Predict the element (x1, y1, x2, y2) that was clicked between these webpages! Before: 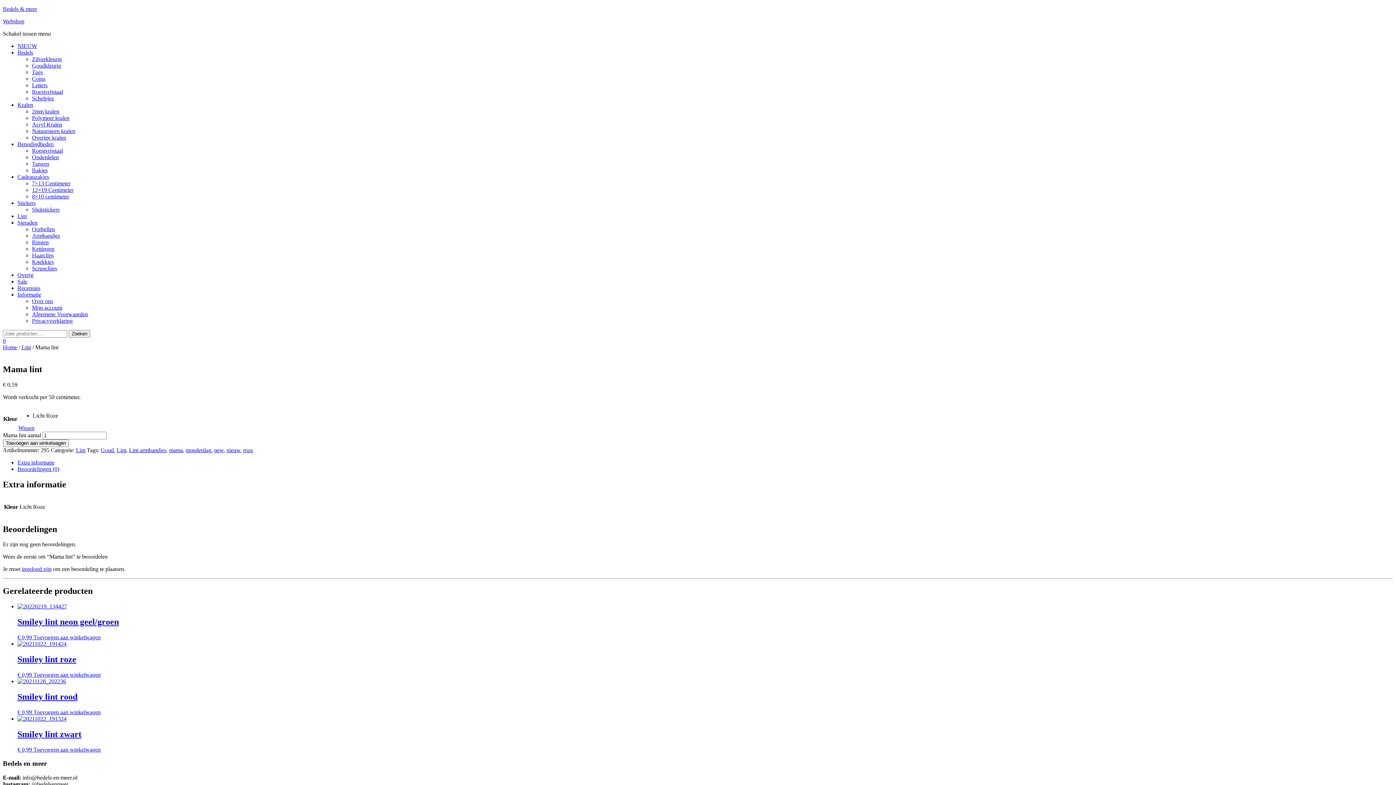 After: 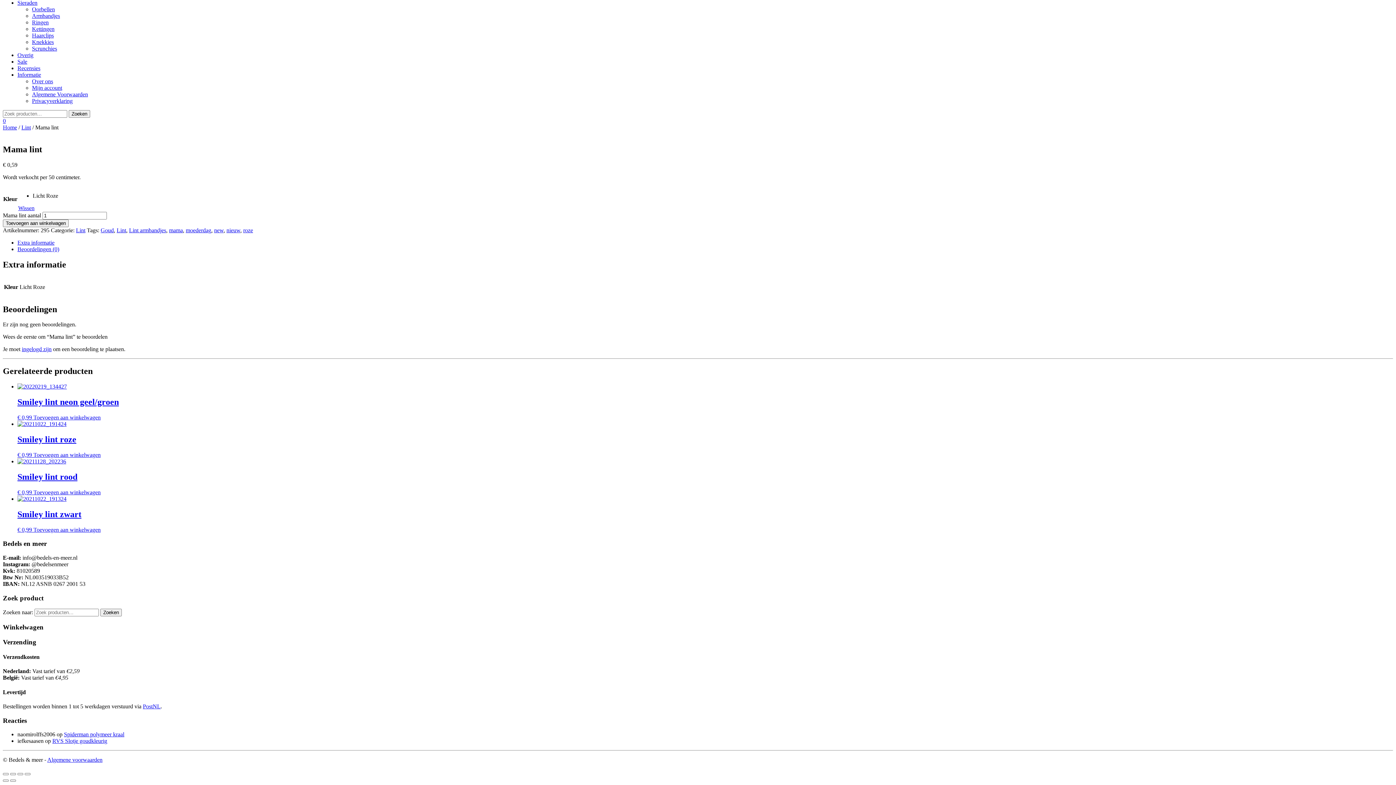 Action: label: Extra informatie bbox: (17, 459, 54, 465)